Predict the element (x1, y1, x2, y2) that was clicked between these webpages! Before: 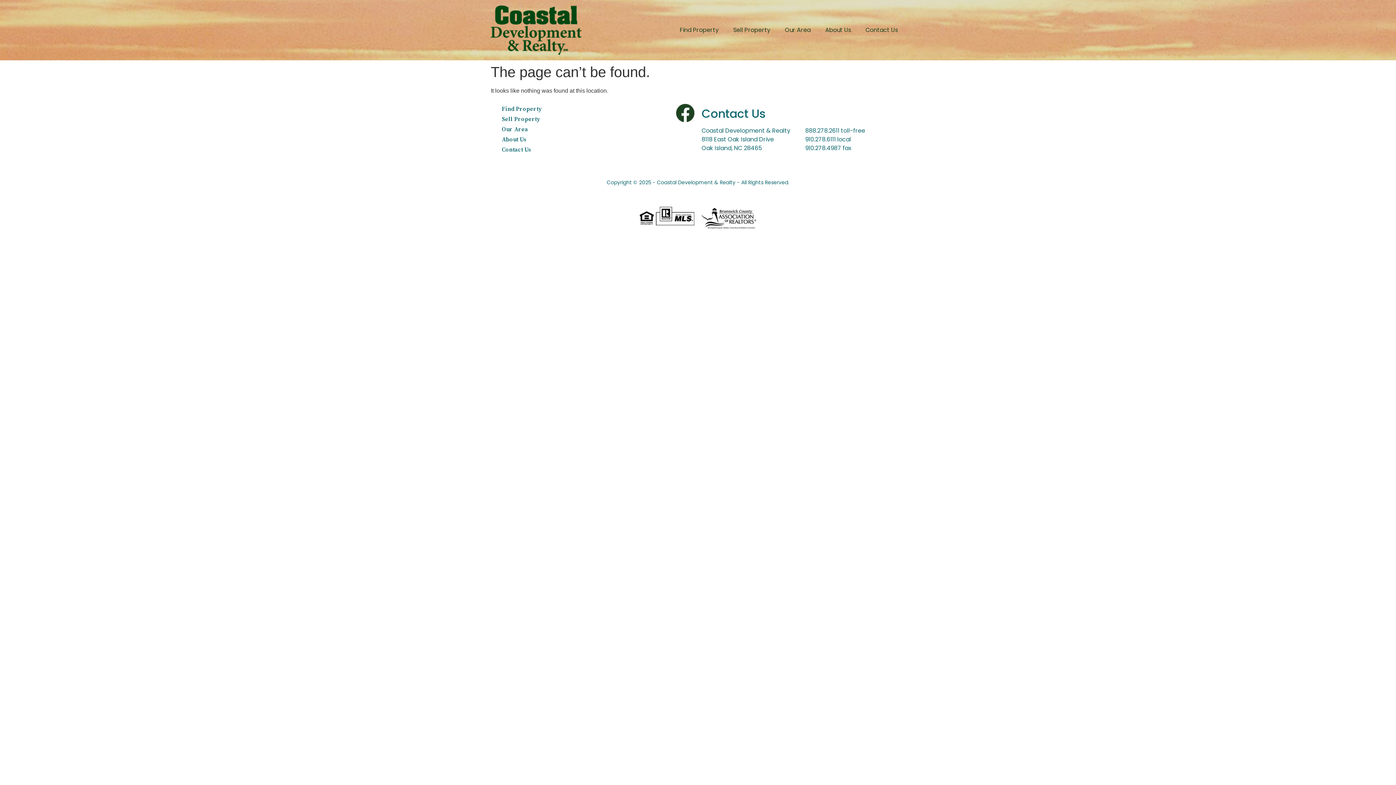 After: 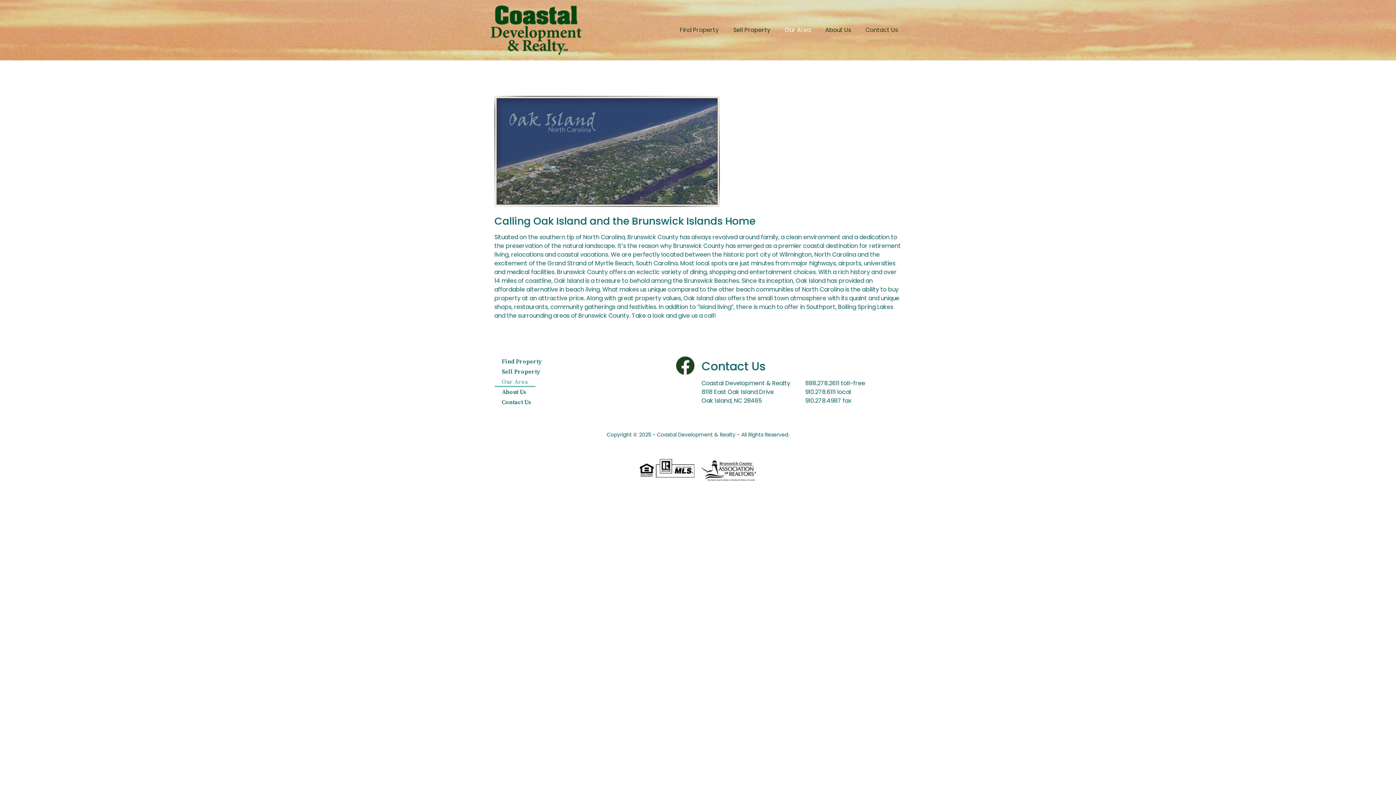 Action: label: Our Area bbox: (494, 124, 535, 134)